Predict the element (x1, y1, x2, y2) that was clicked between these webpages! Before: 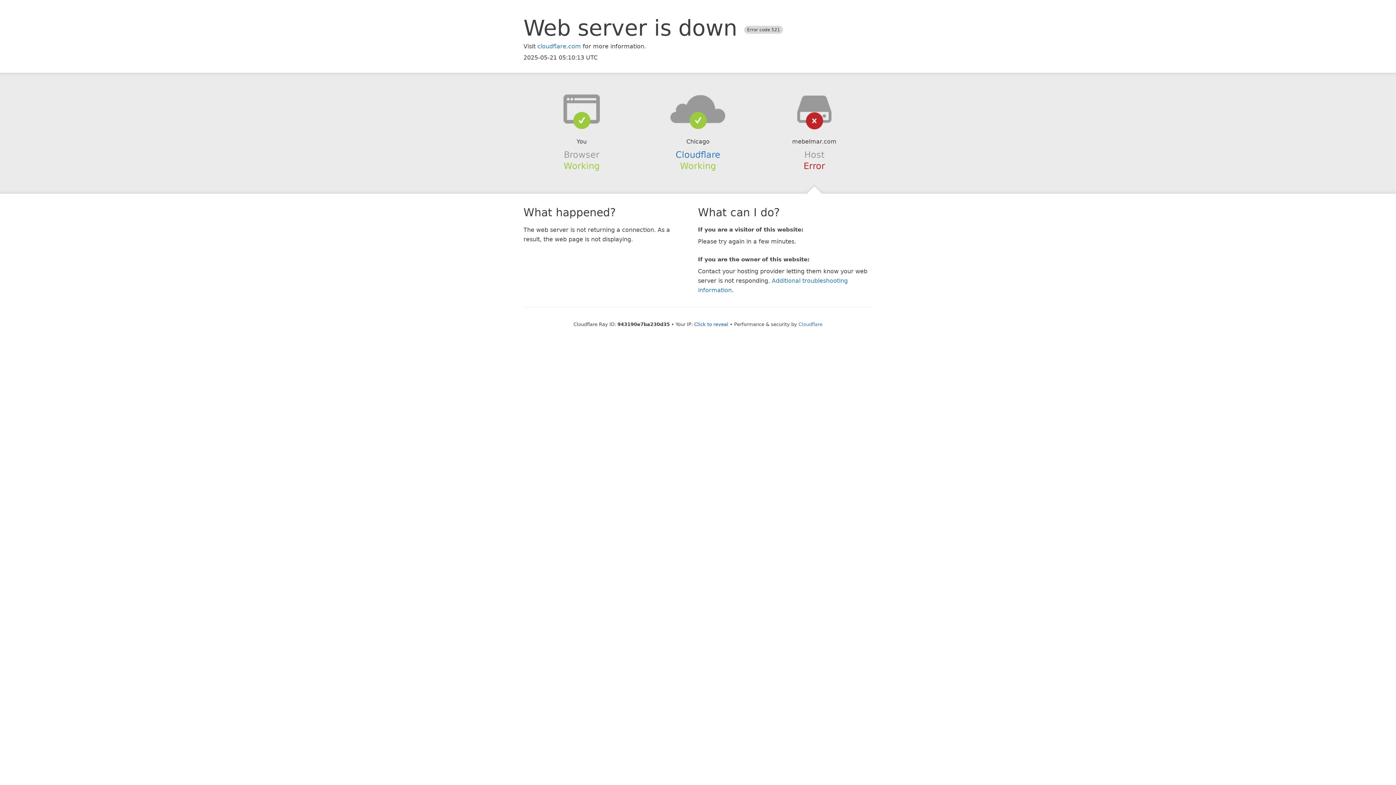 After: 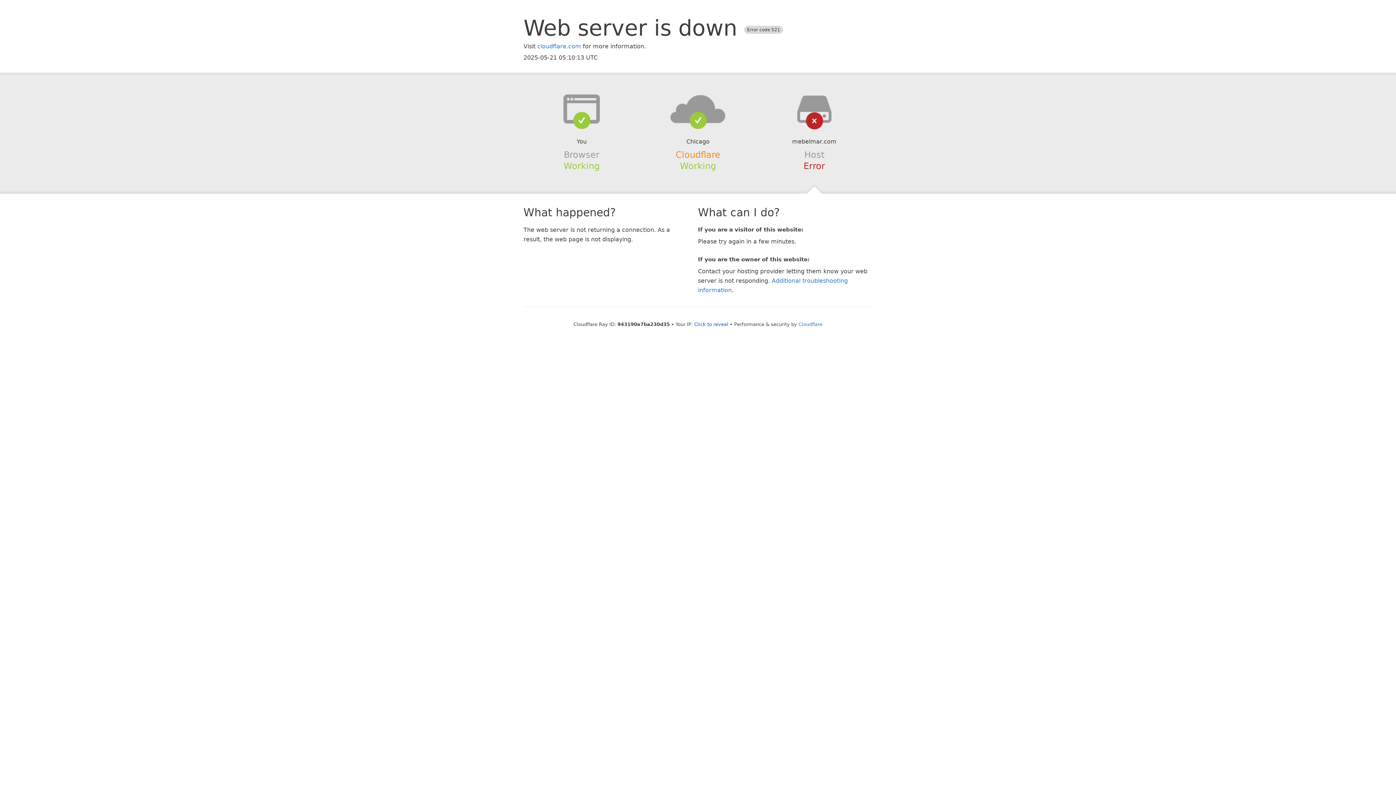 Action: label: Cloudflare bbox: (675, 149, 720, 159)